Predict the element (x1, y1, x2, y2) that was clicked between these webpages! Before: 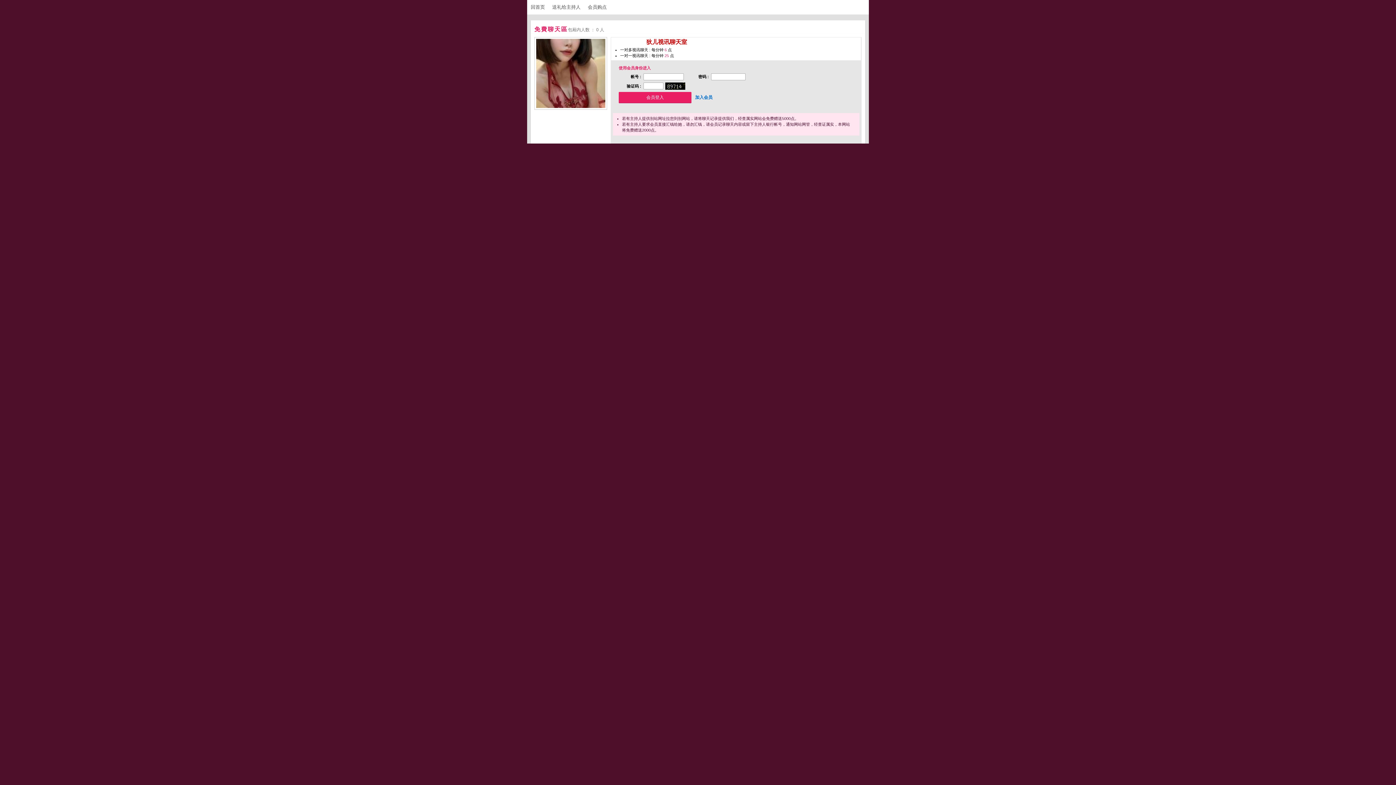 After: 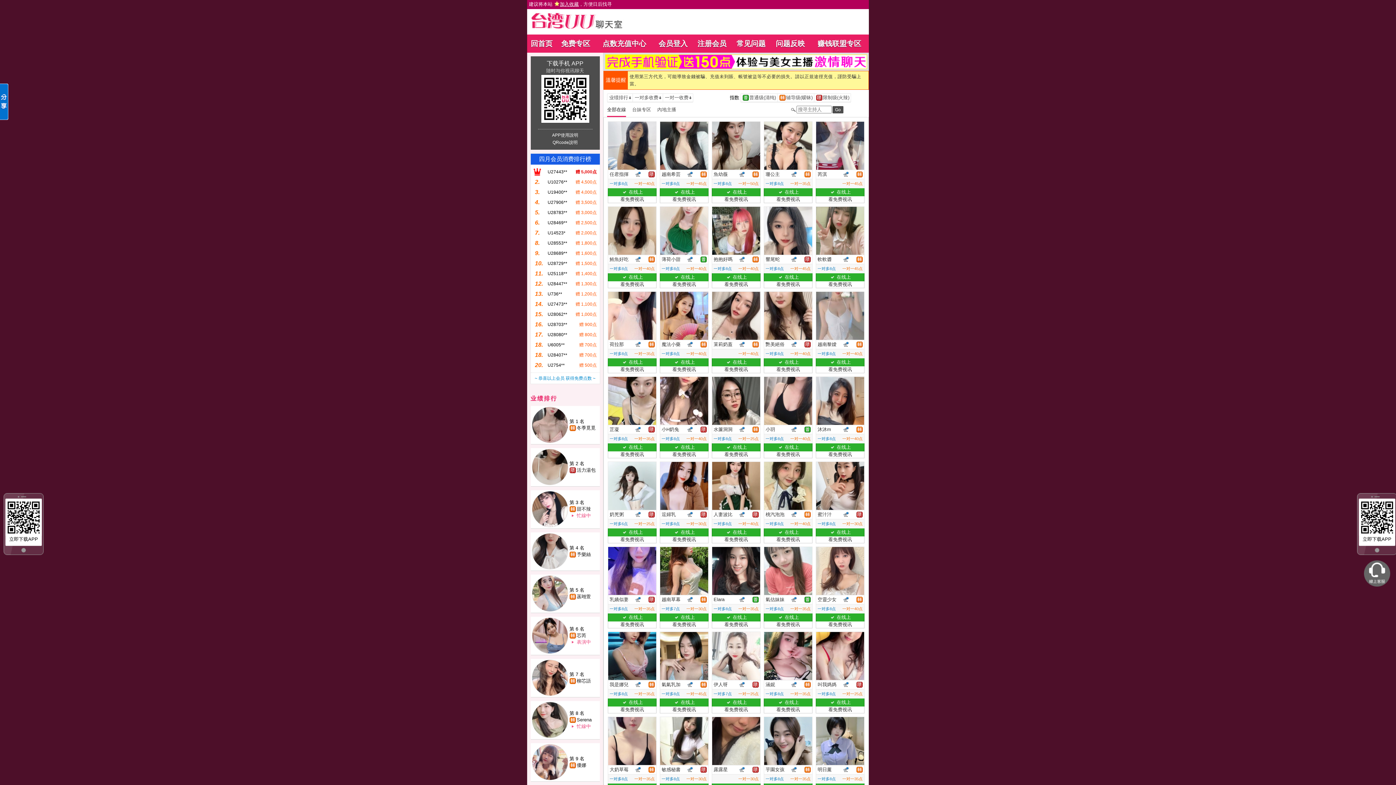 Action: bbox: (530, 4, 551, 9) label: 回首页